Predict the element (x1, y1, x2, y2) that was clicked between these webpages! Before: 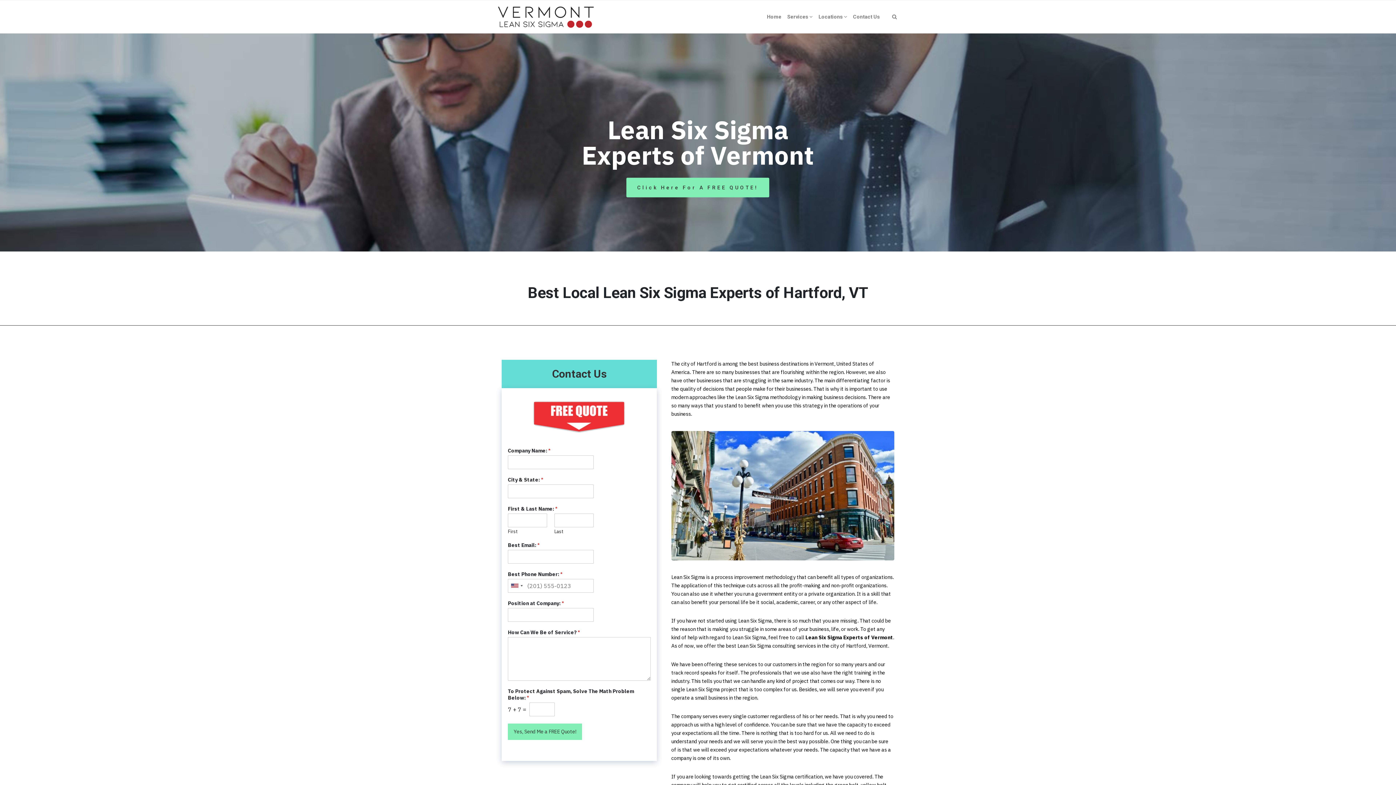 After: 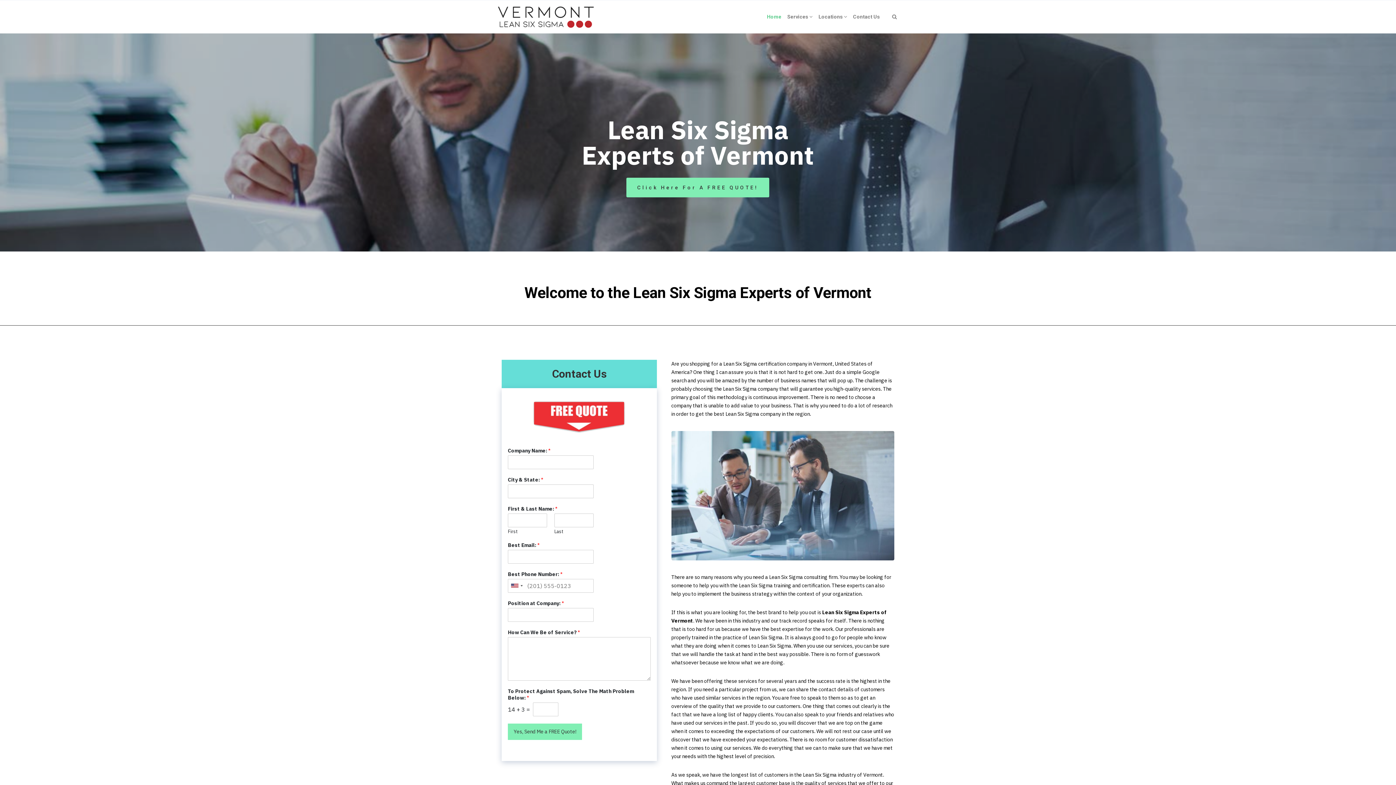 Action: bbox: (496, 0, 596, 33)